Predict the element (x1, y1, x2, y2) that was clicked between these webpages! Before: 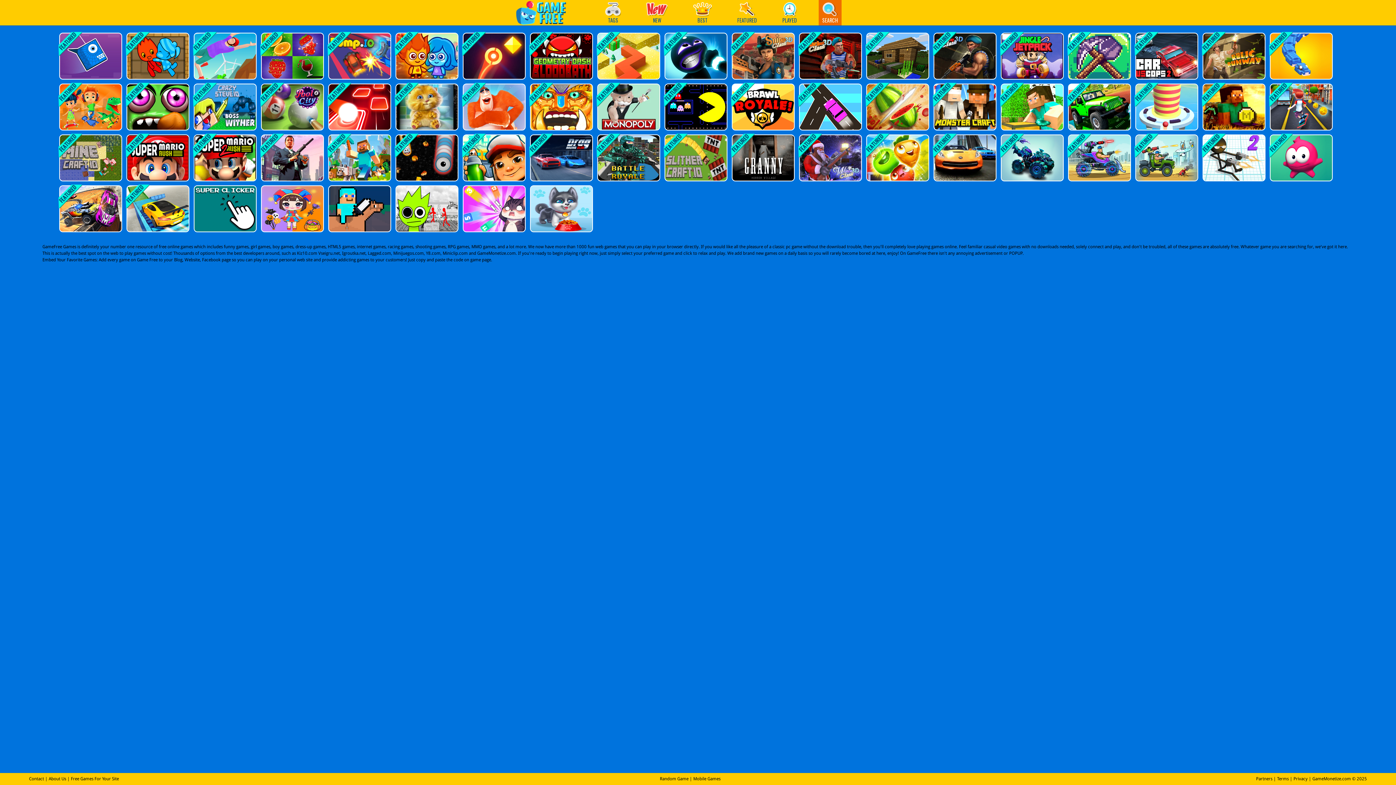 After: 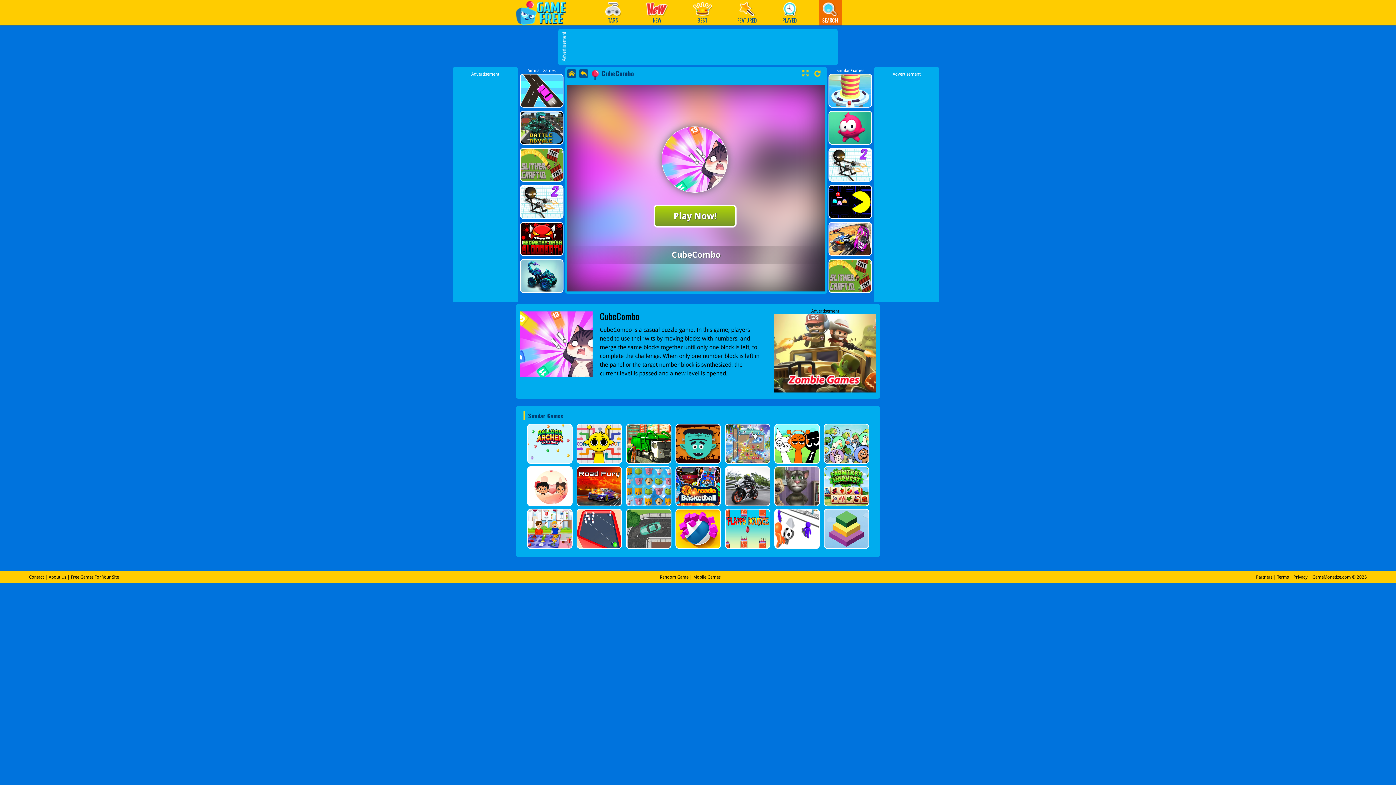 Action: bbox: (462, 185, 524, 232)